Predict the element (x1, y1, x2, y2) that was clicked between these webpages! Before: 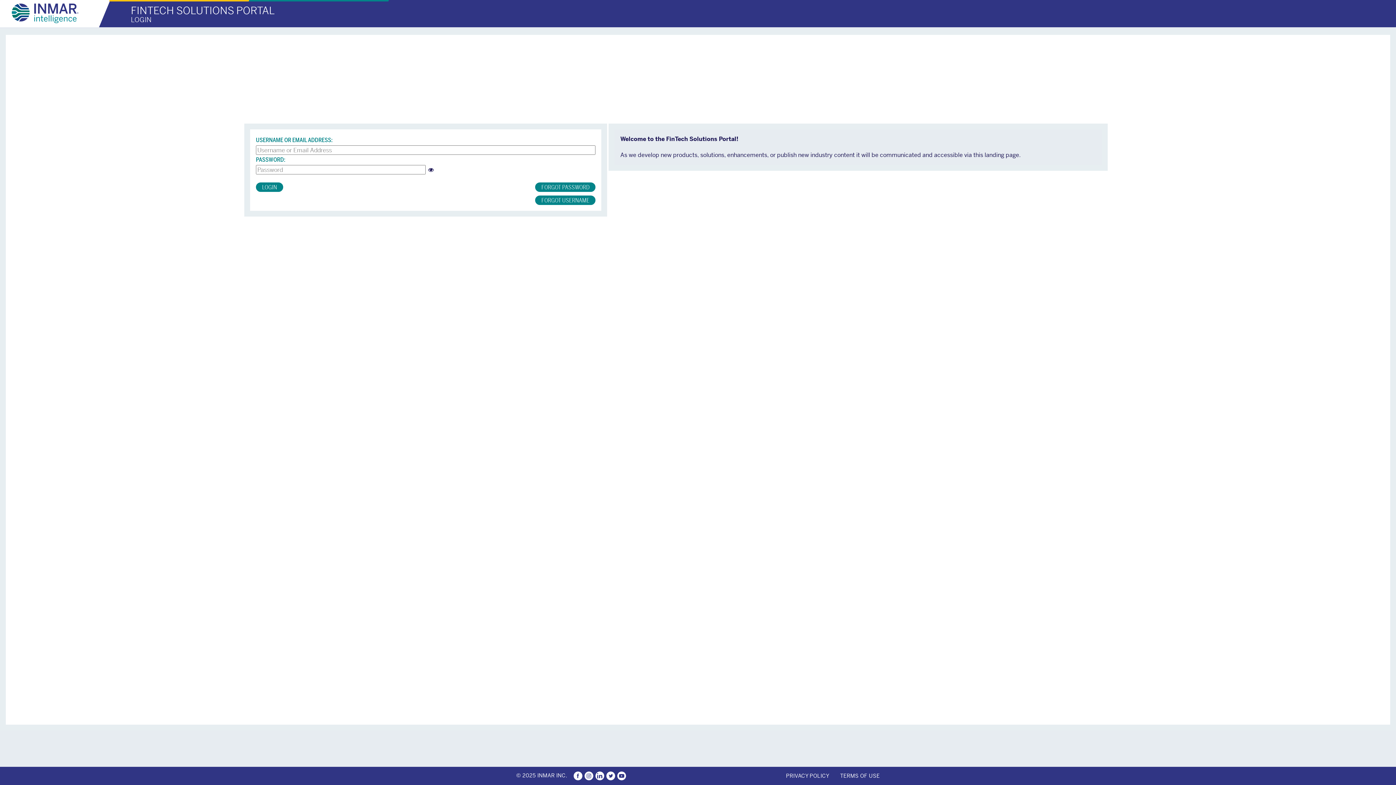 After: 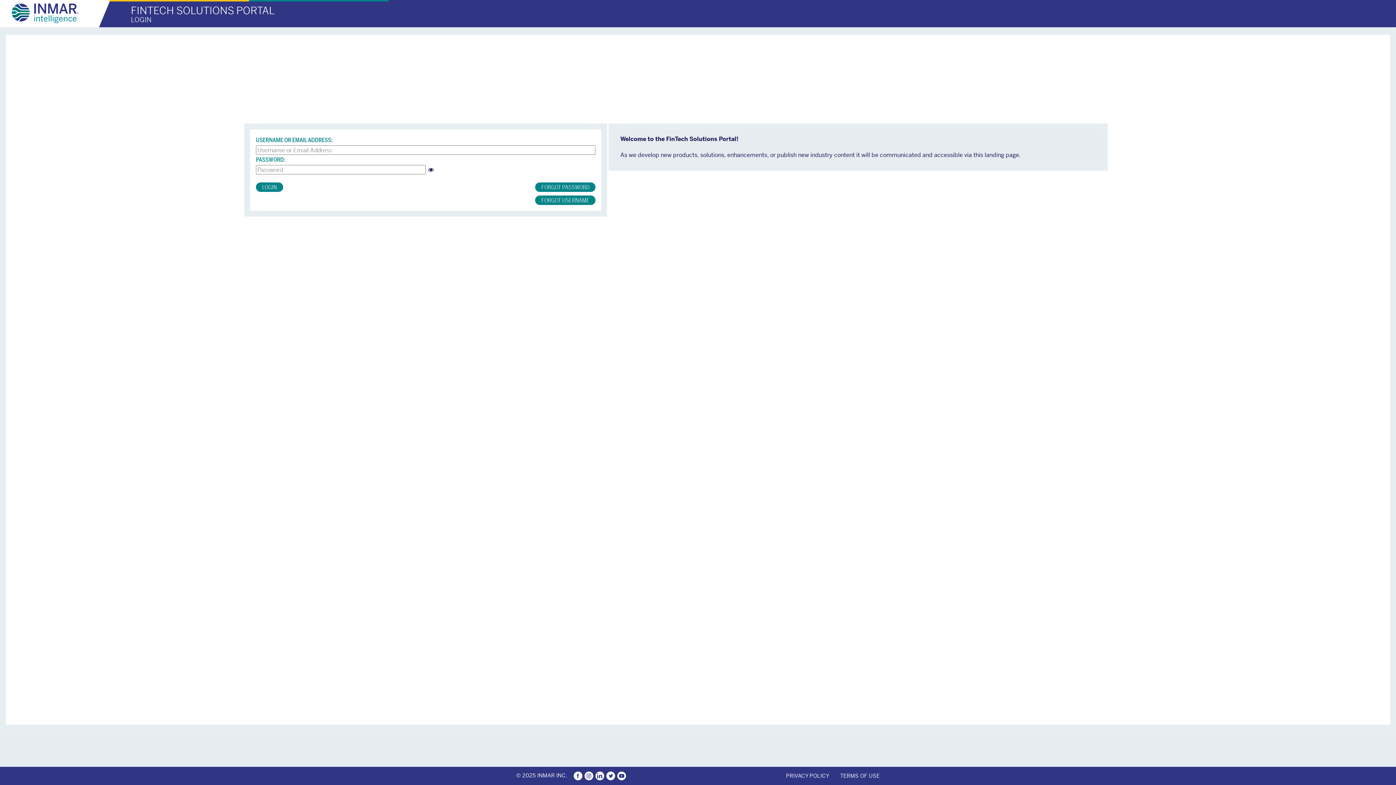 Action: bbox: (606, 772, 615, 780) label: TWITTER